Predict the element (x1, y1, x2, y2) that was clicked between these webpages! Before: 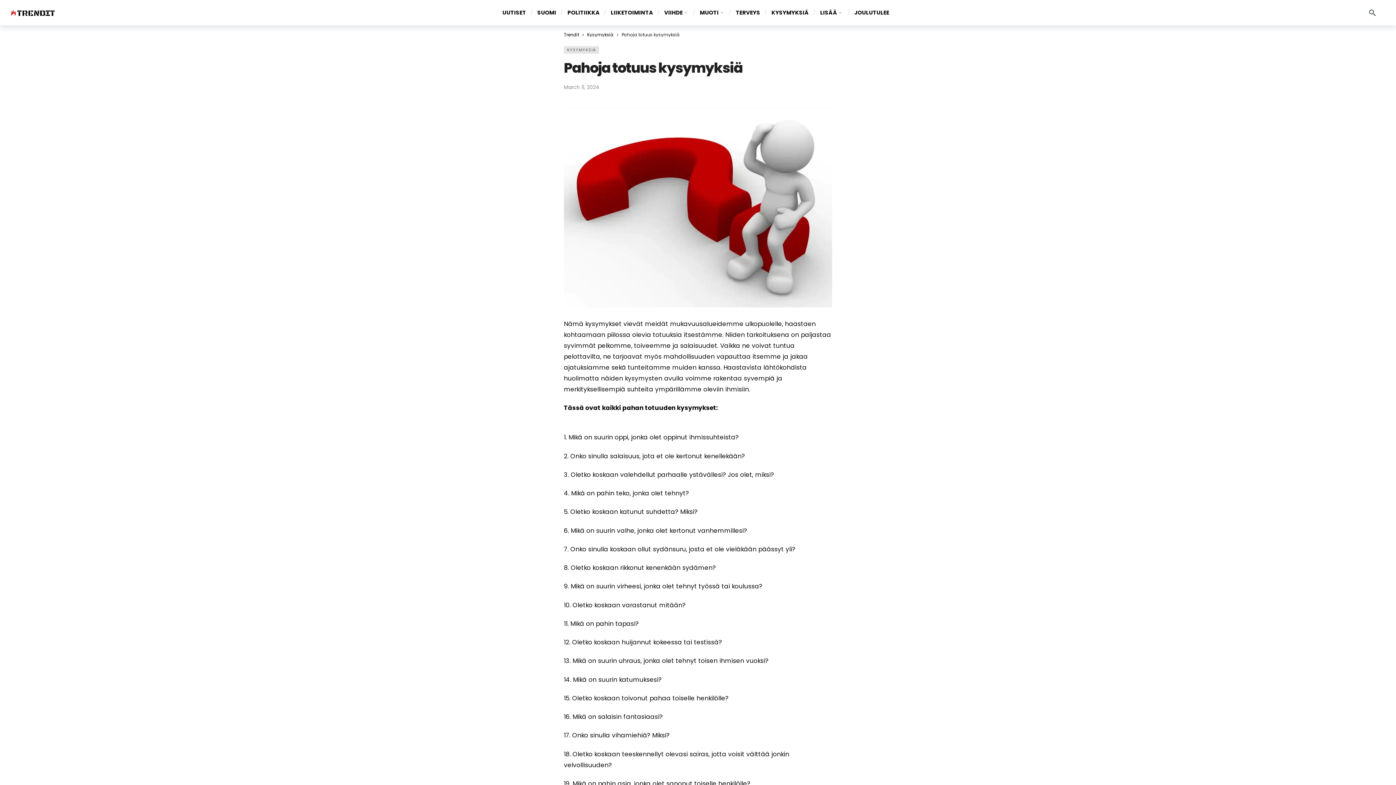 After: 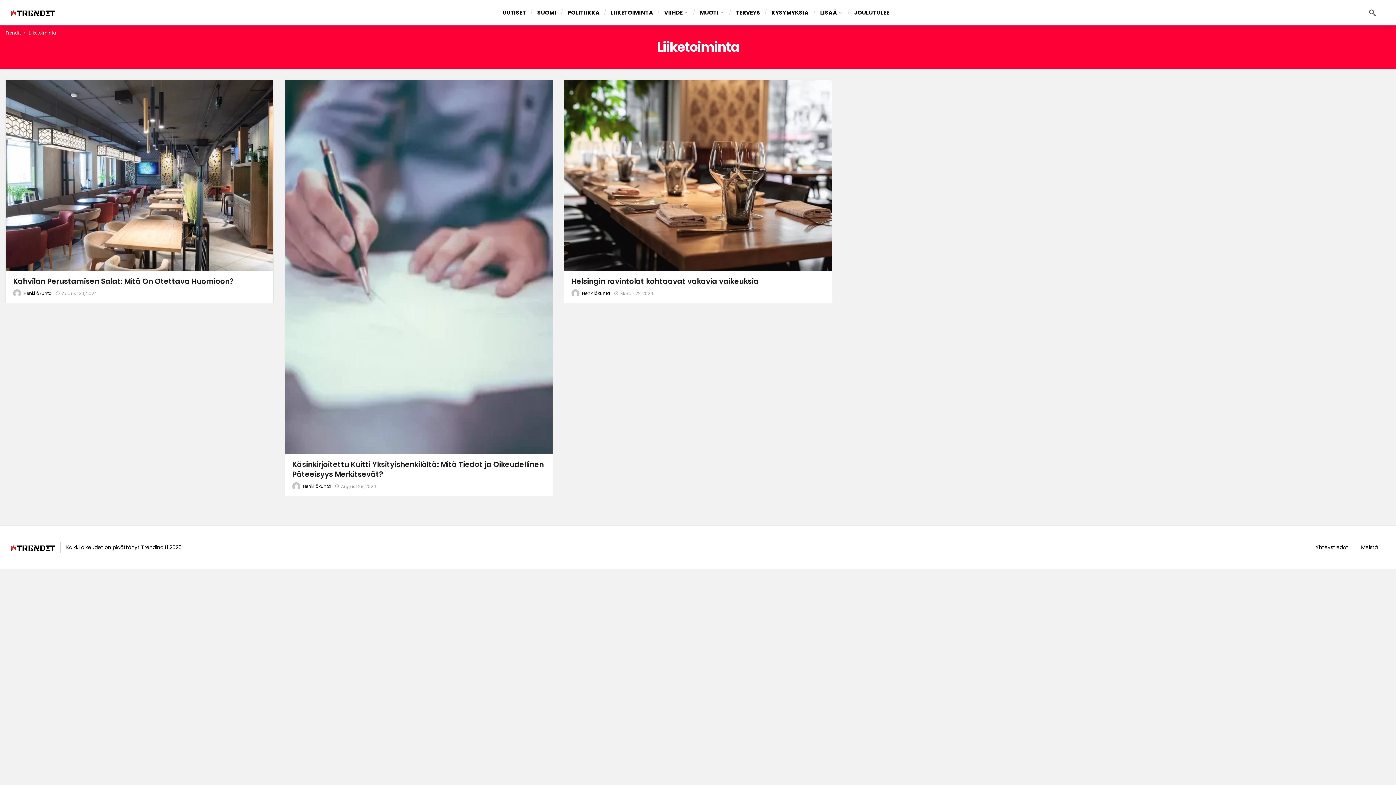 Action: label: LIIKETOIMINTA bbox: (610, 0, 653, 25)